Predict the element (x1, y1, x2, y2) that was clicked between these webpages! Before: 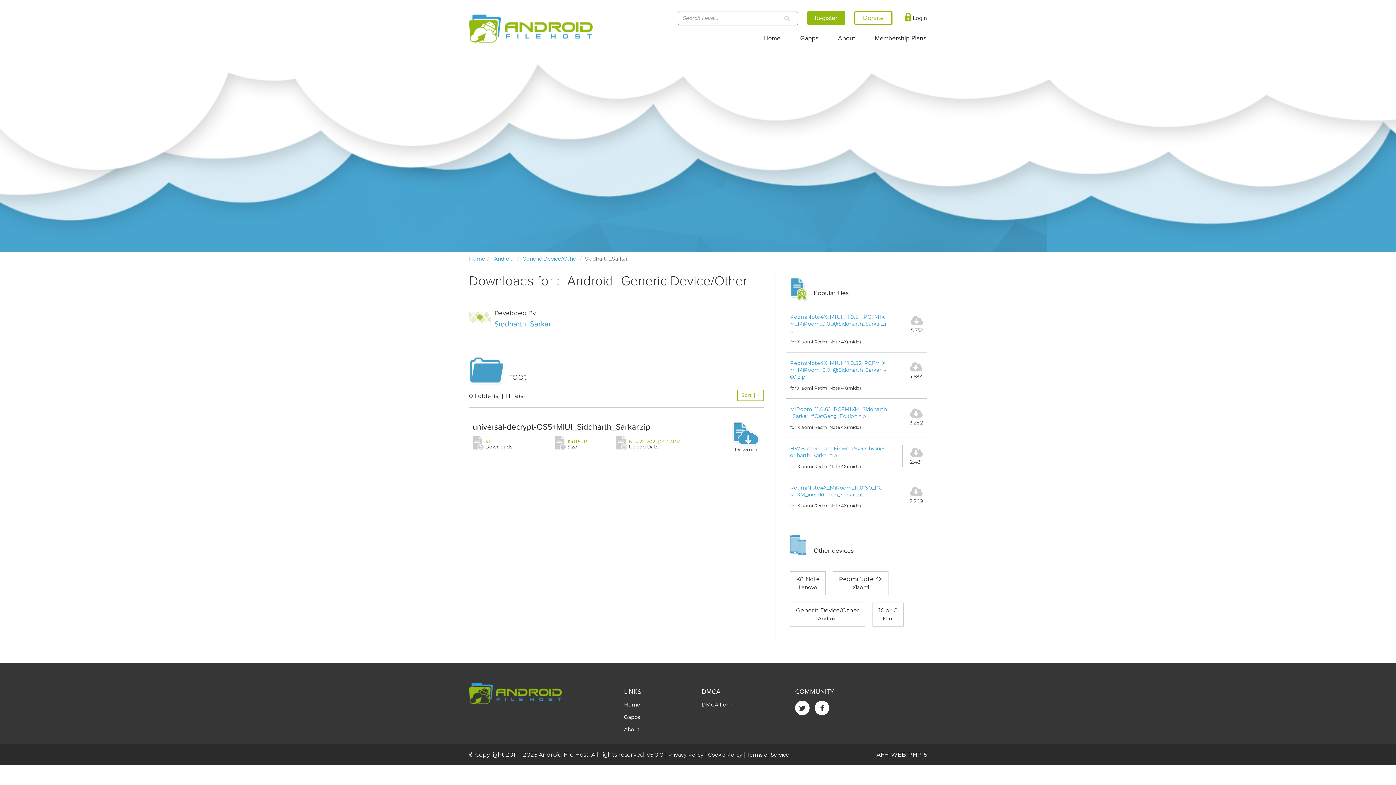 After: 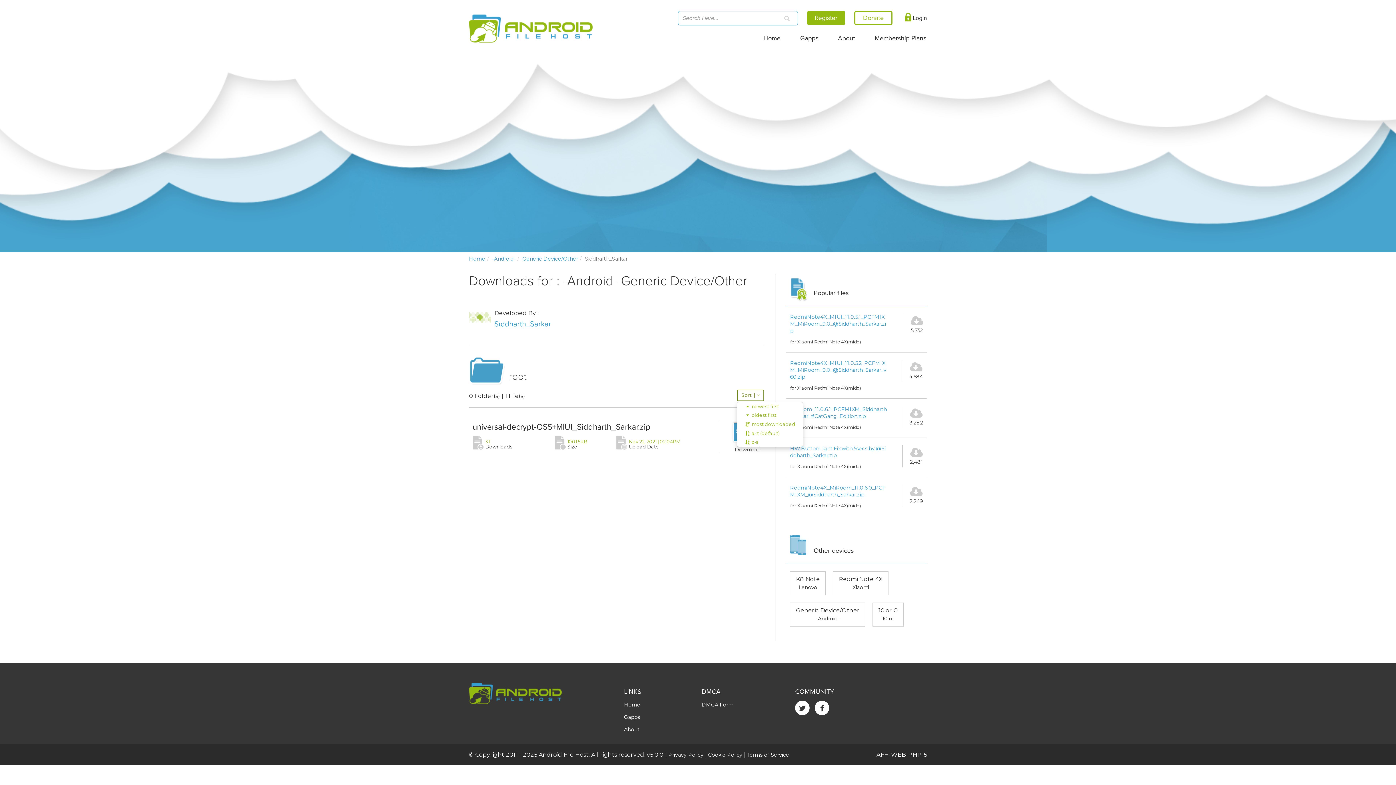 Action: bbox: (737, 389, 764, 401) label: Sort  |  